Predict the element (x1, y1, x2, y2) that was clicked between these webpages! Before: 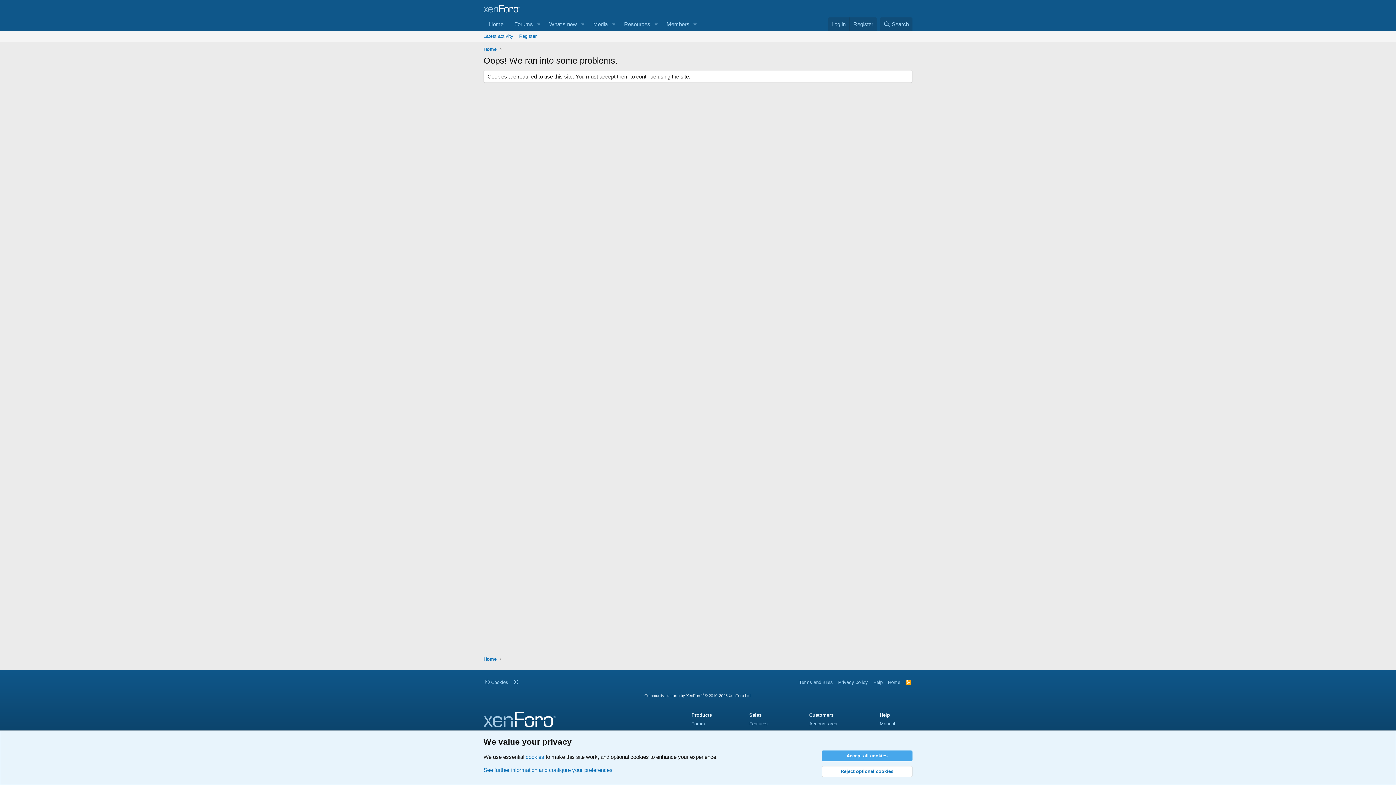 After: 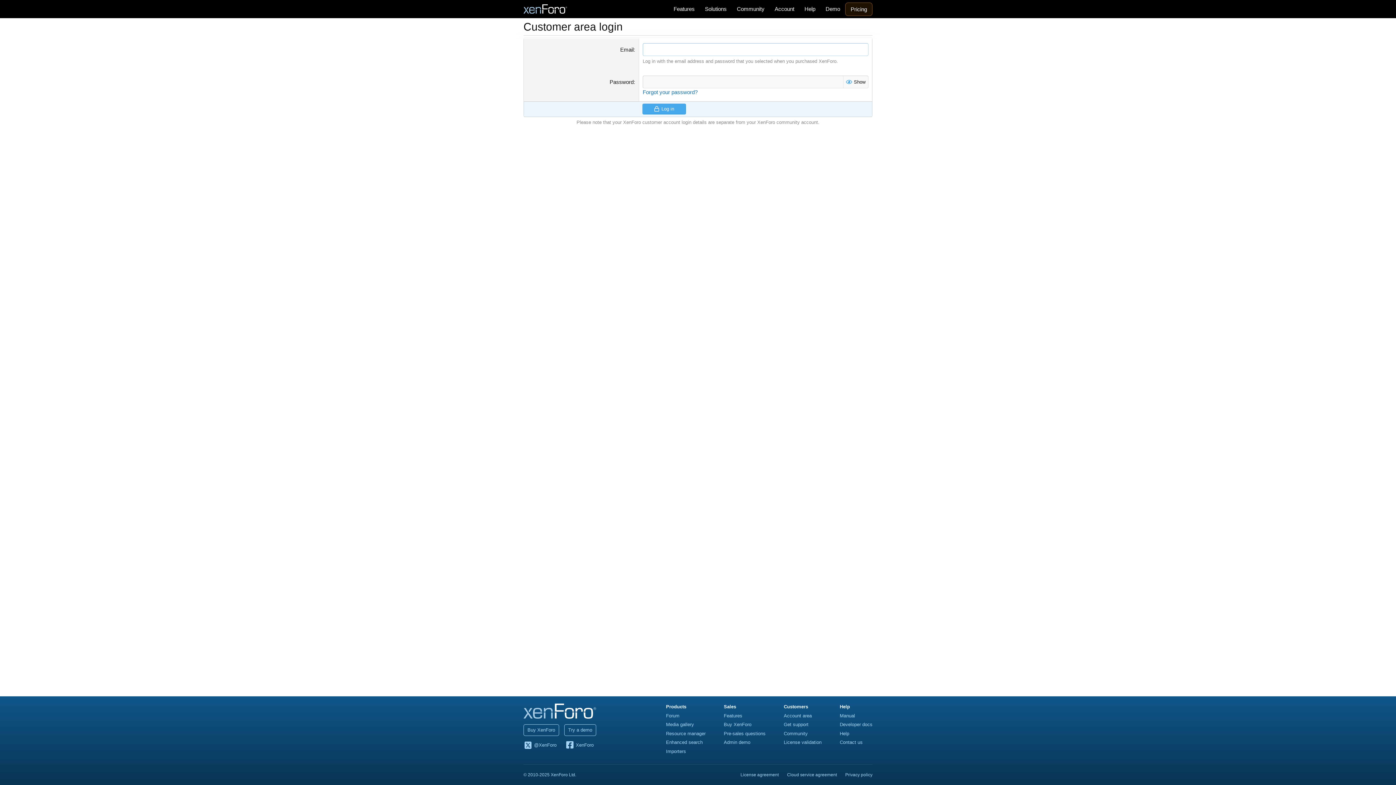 Action: bbox: (809, 721, 837, 726) label: Account area